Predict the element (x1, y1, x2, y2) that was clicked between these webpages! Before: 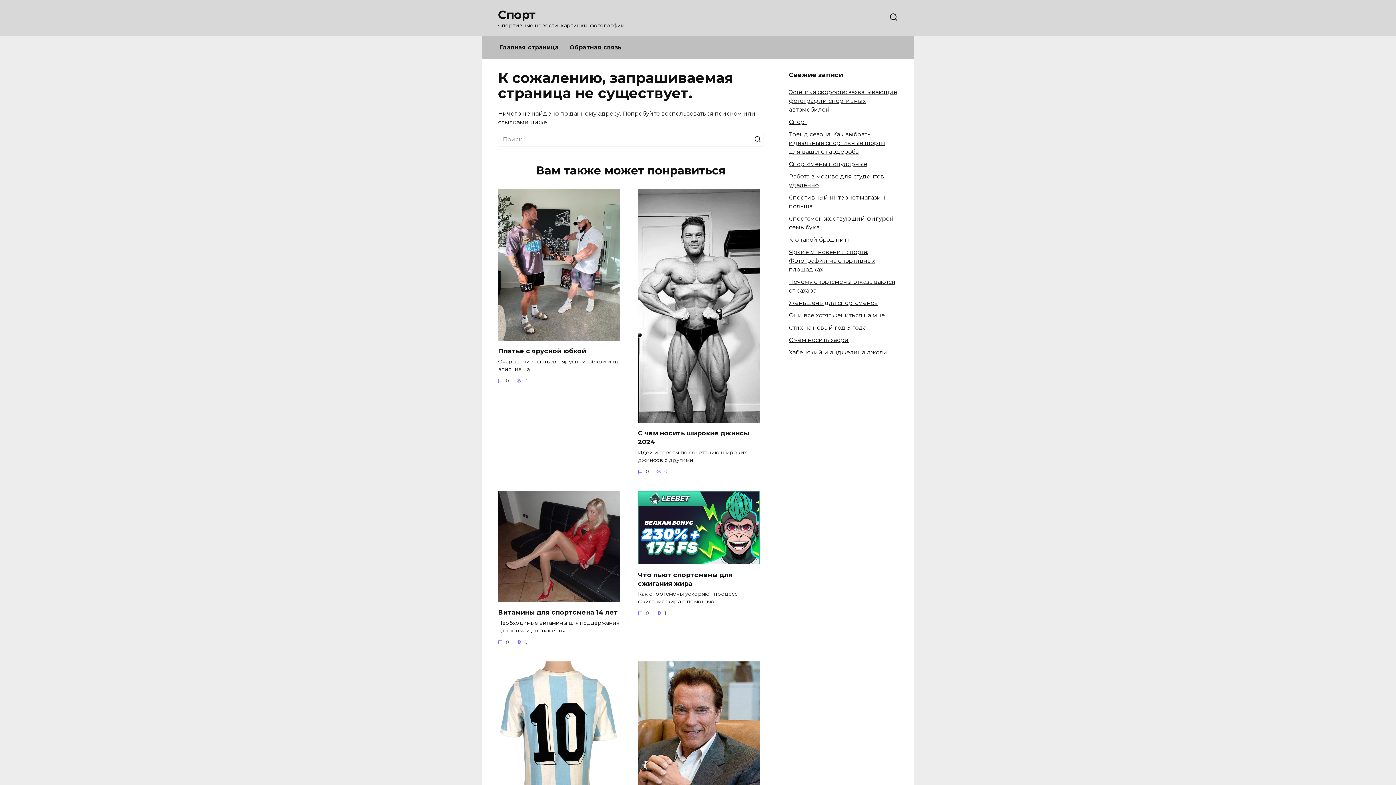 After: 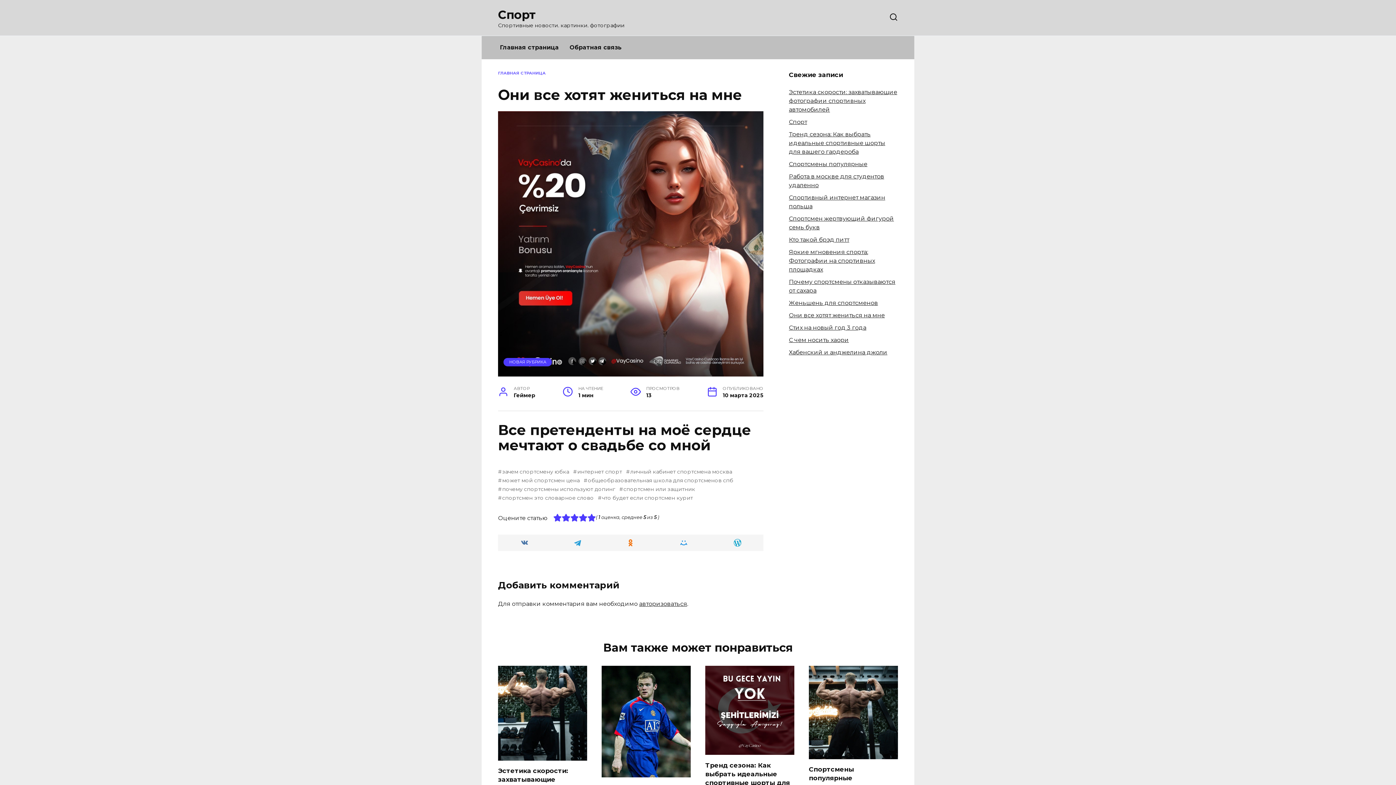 Action: bbox: (789, 311, 885, 318) label: Они все хотят жениться на мне